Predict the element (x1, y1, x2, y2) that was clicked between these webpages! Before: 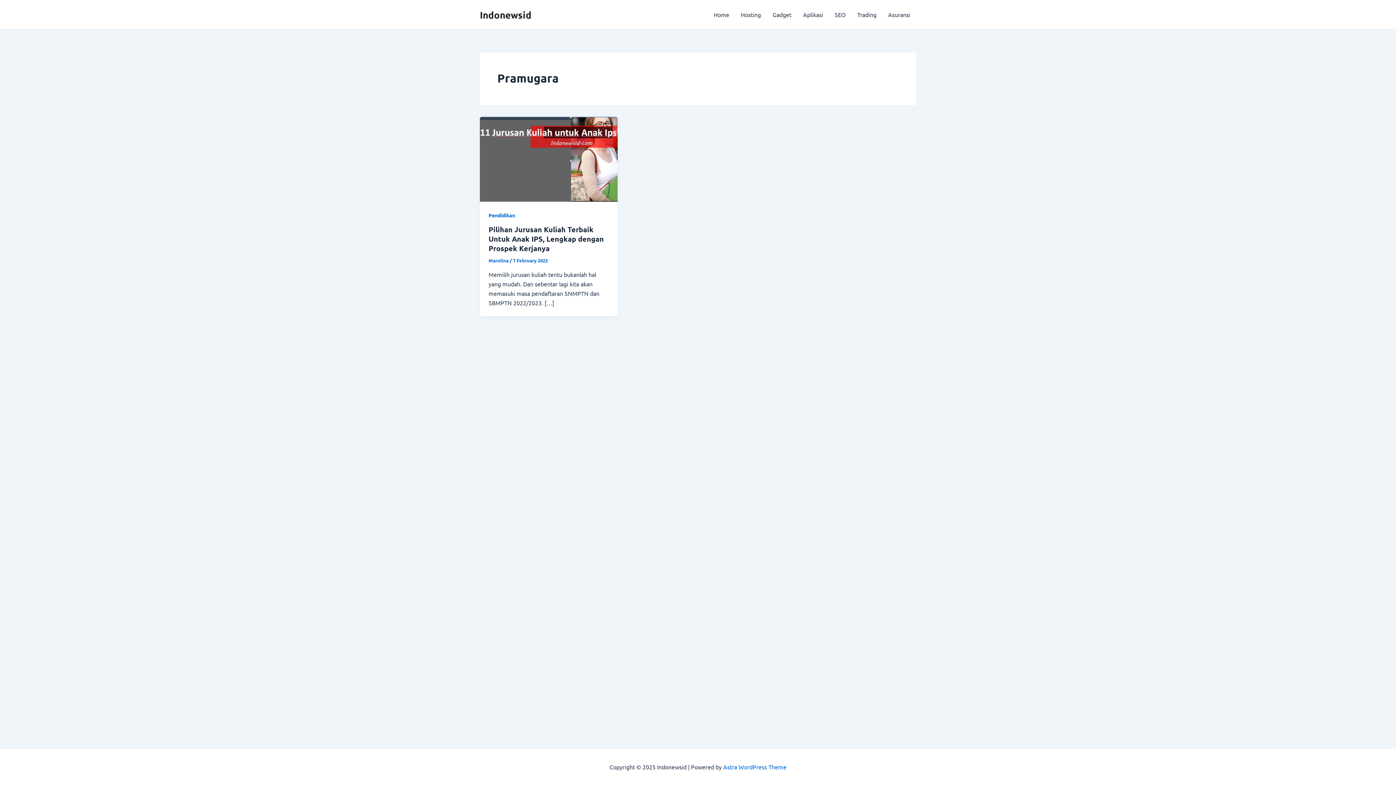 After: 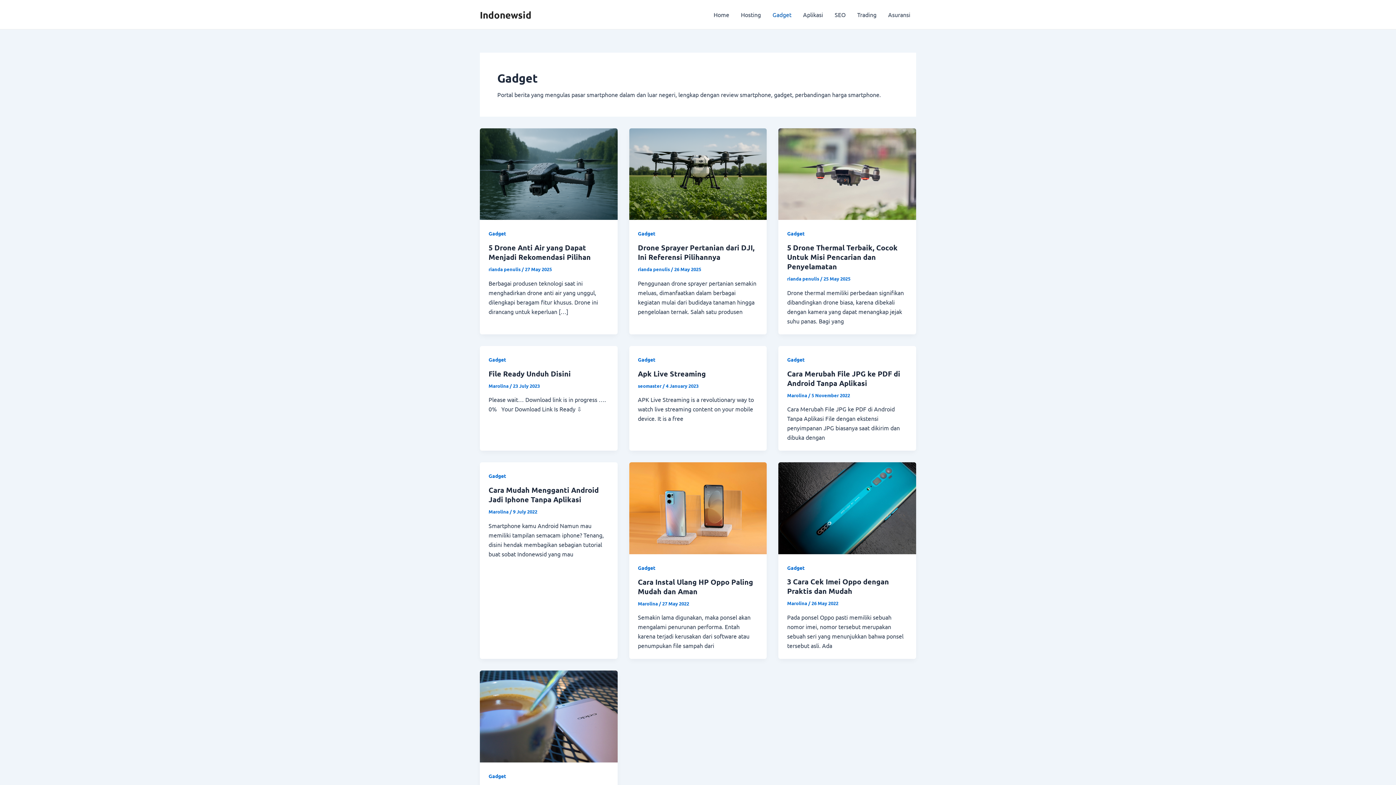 Action: bbox: (766, 0, 797, 29) label: Gadget